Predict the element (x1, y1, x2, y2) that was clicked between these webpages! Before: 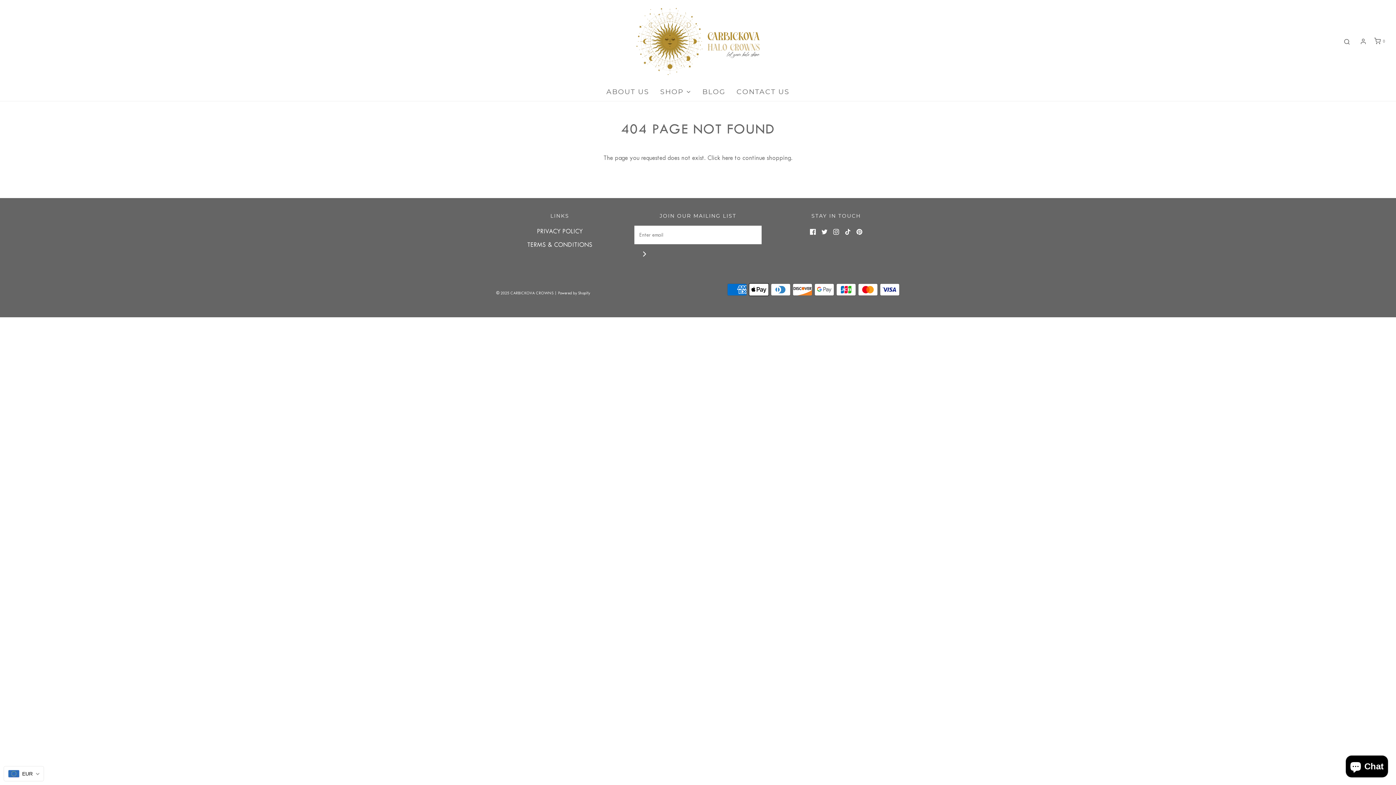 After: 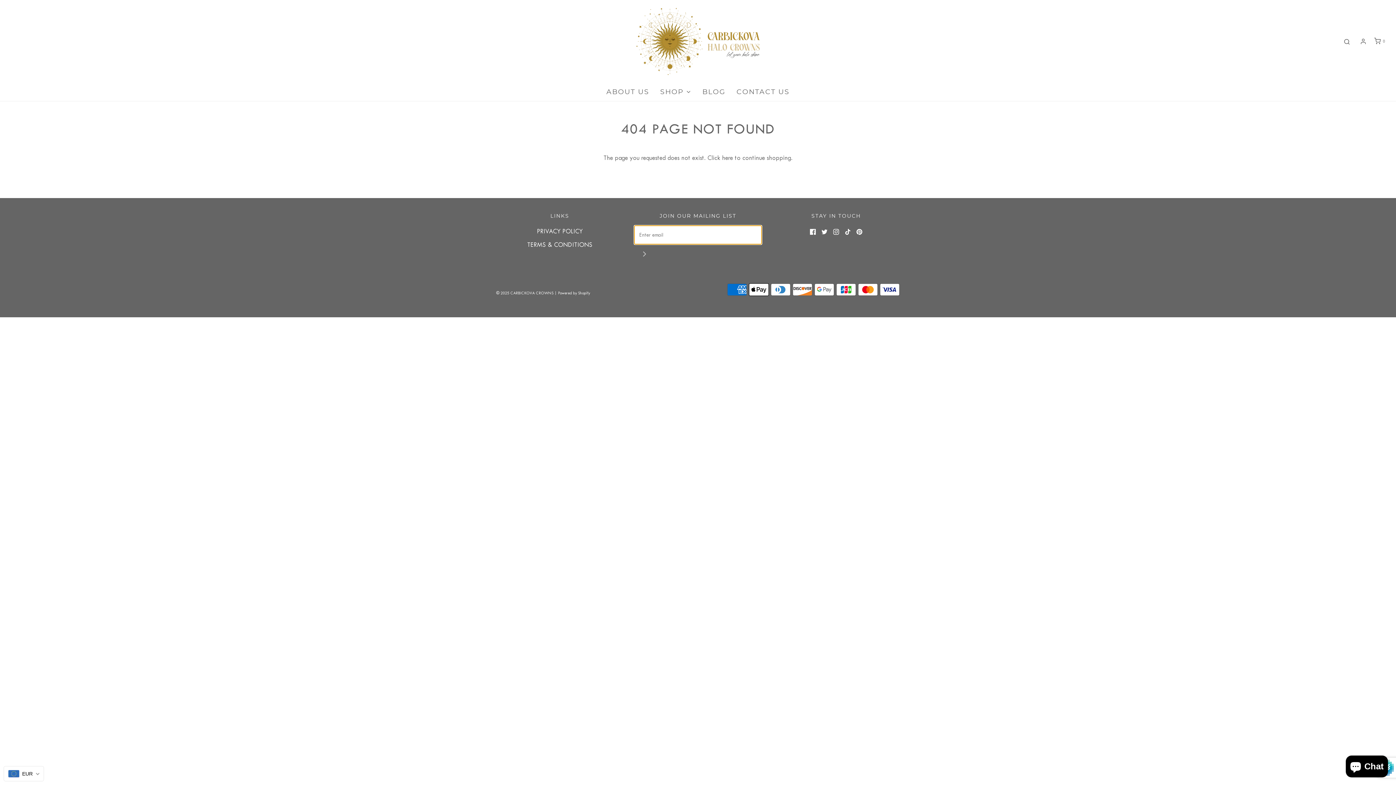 Action: label: Join bbox: (634, 244, 654, 264)